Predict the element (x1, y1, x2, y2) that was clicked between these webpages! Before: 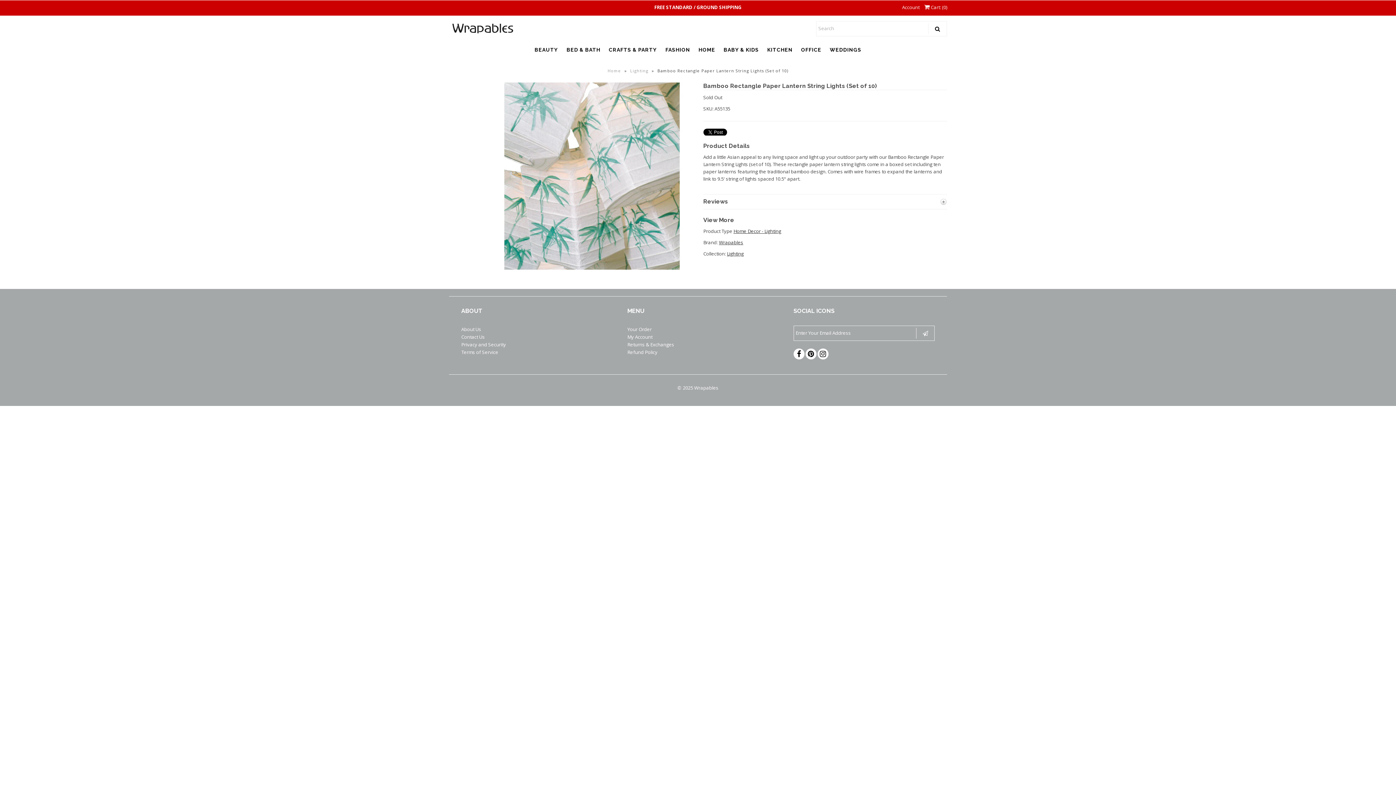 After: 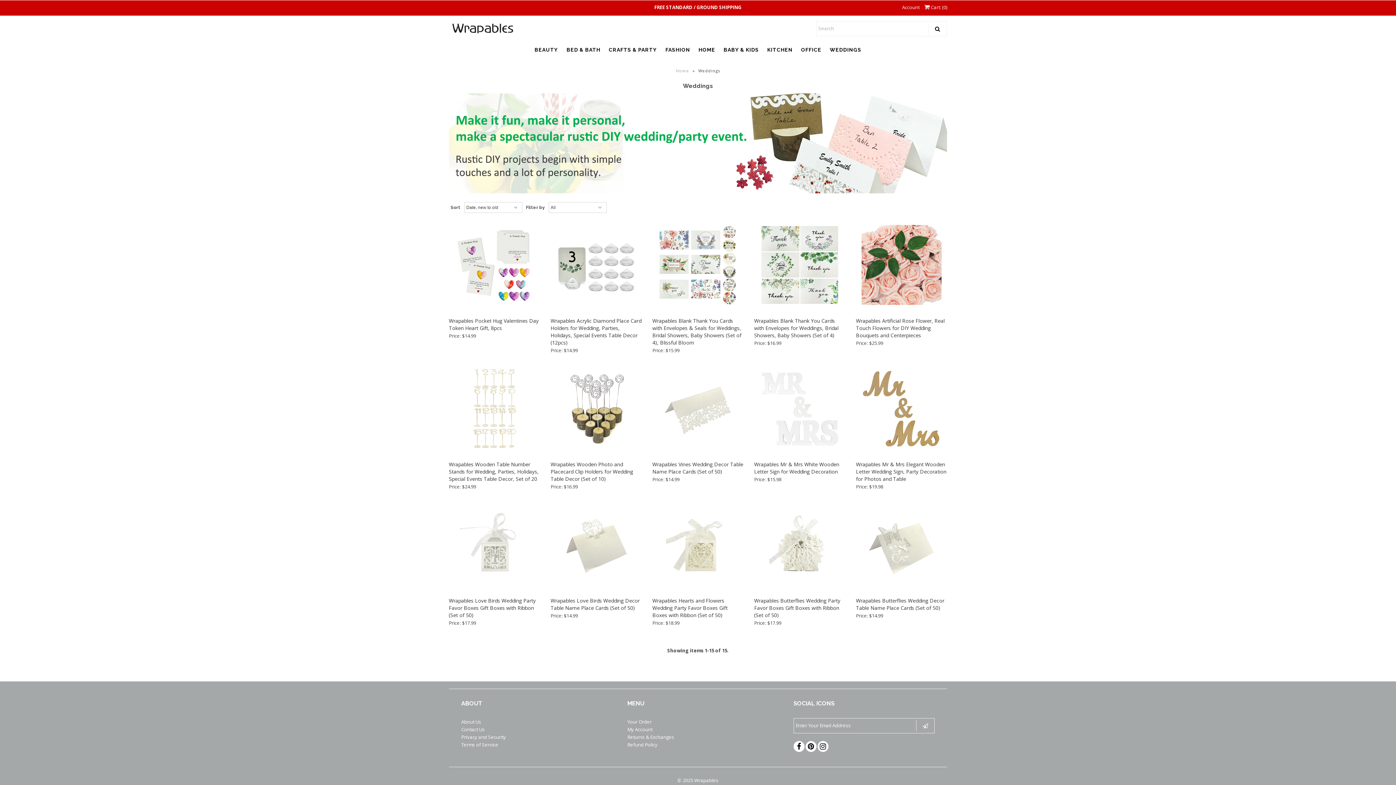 Action: label: WEDDINGS bbox: (826, 42, 865, 57)